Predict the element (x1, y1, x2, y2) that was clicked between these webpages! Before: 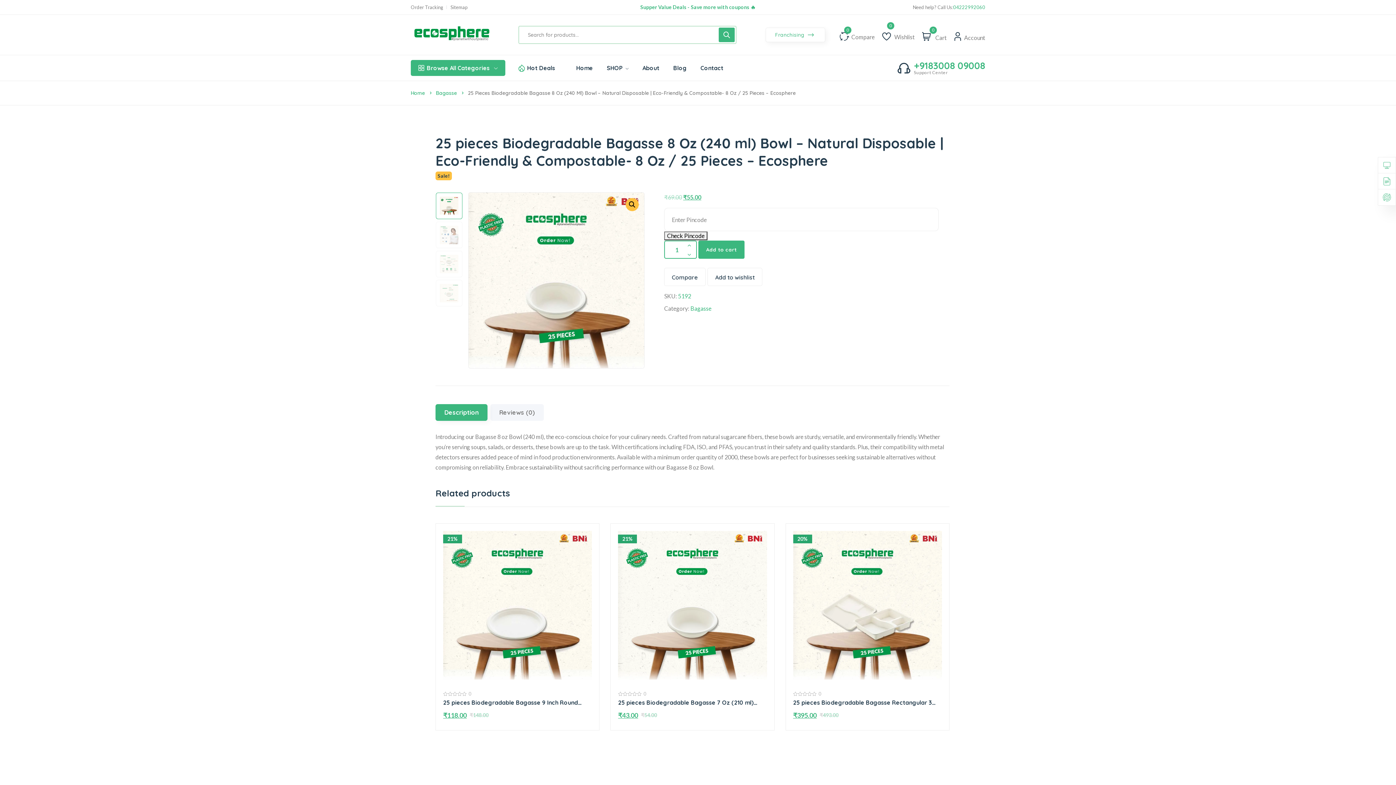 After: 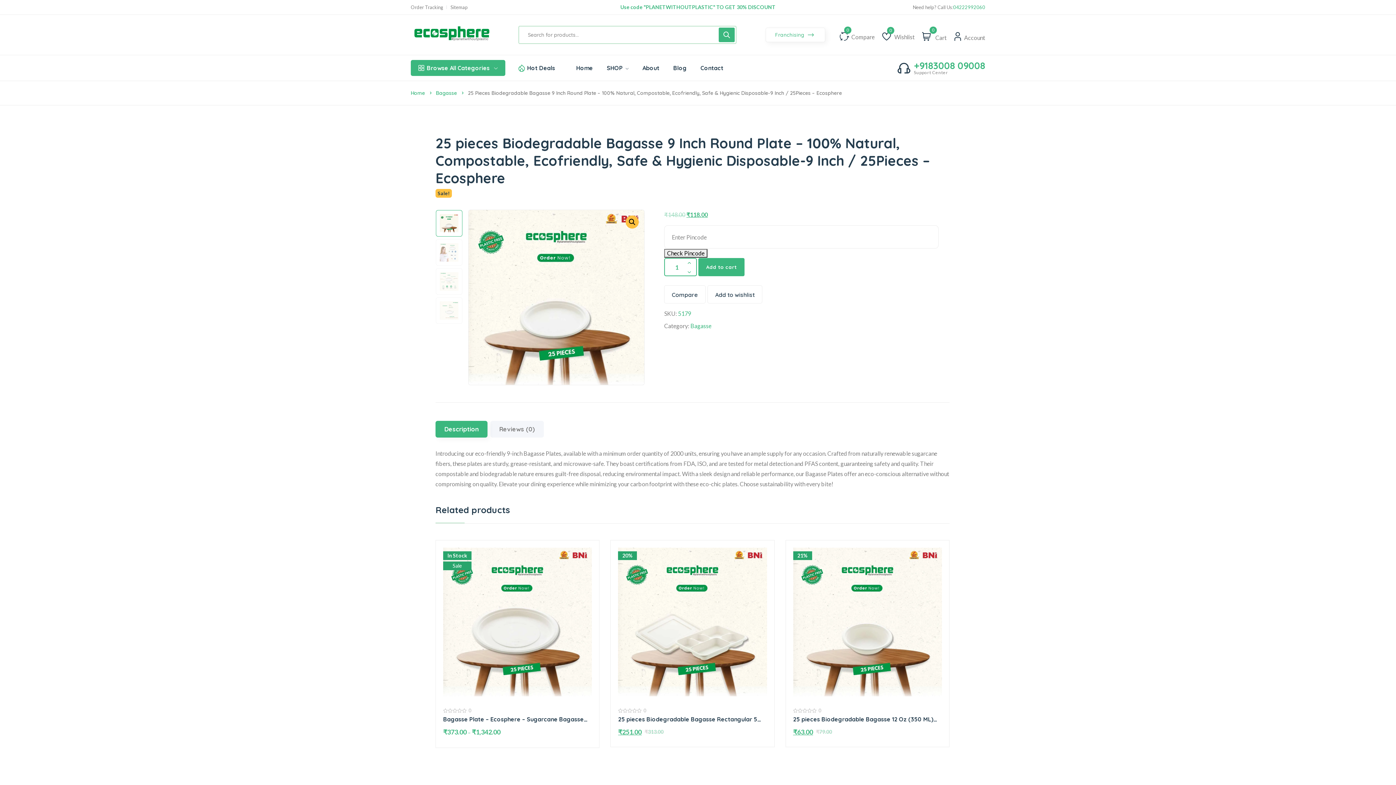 Action: bbox: (443, 699, 592, 707) label: 25 pieces Biodegradable Bagasse 9 Inch Round Plate – 100% Natural, Compostable, Ecofriendly, Safe & Hygienic Disposable-9 Inch / 25Pieces – Ecosphere